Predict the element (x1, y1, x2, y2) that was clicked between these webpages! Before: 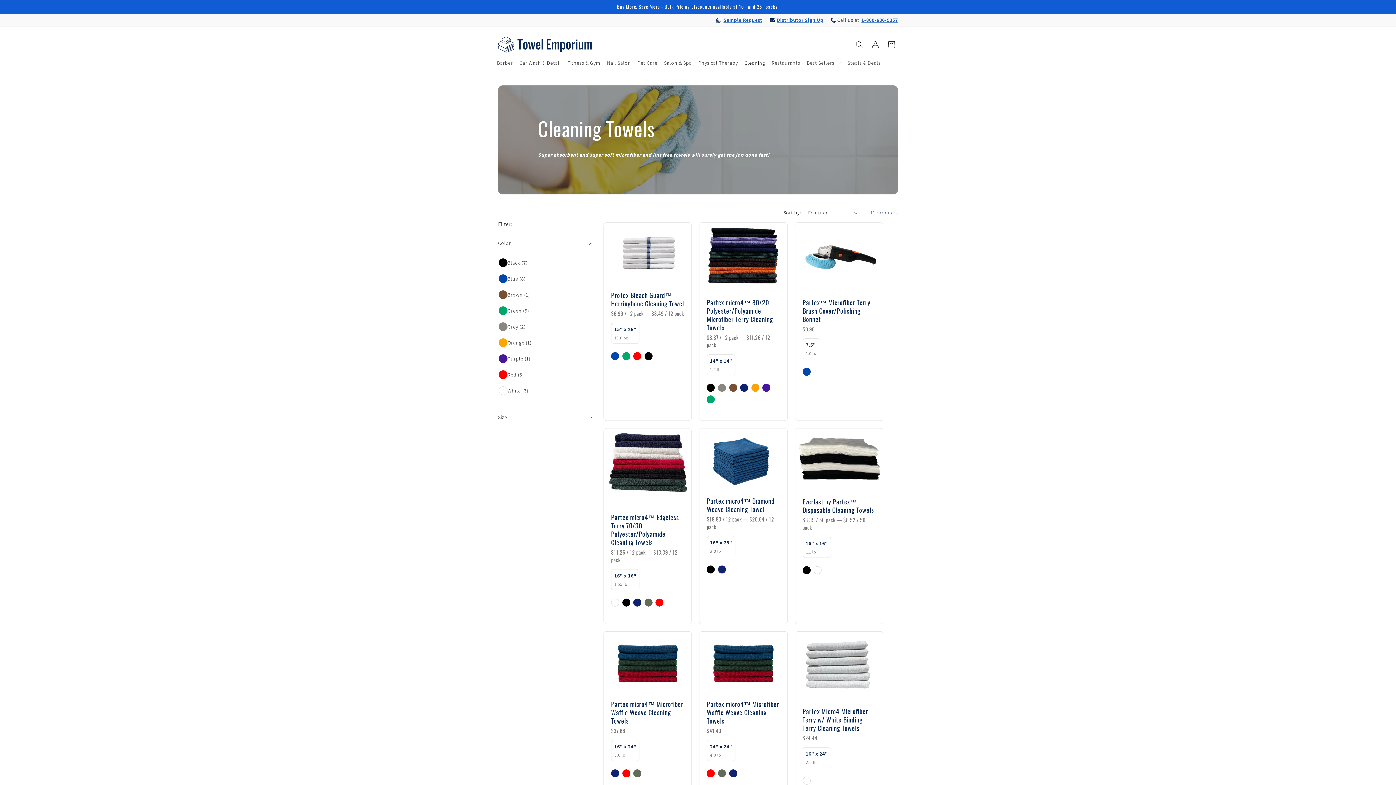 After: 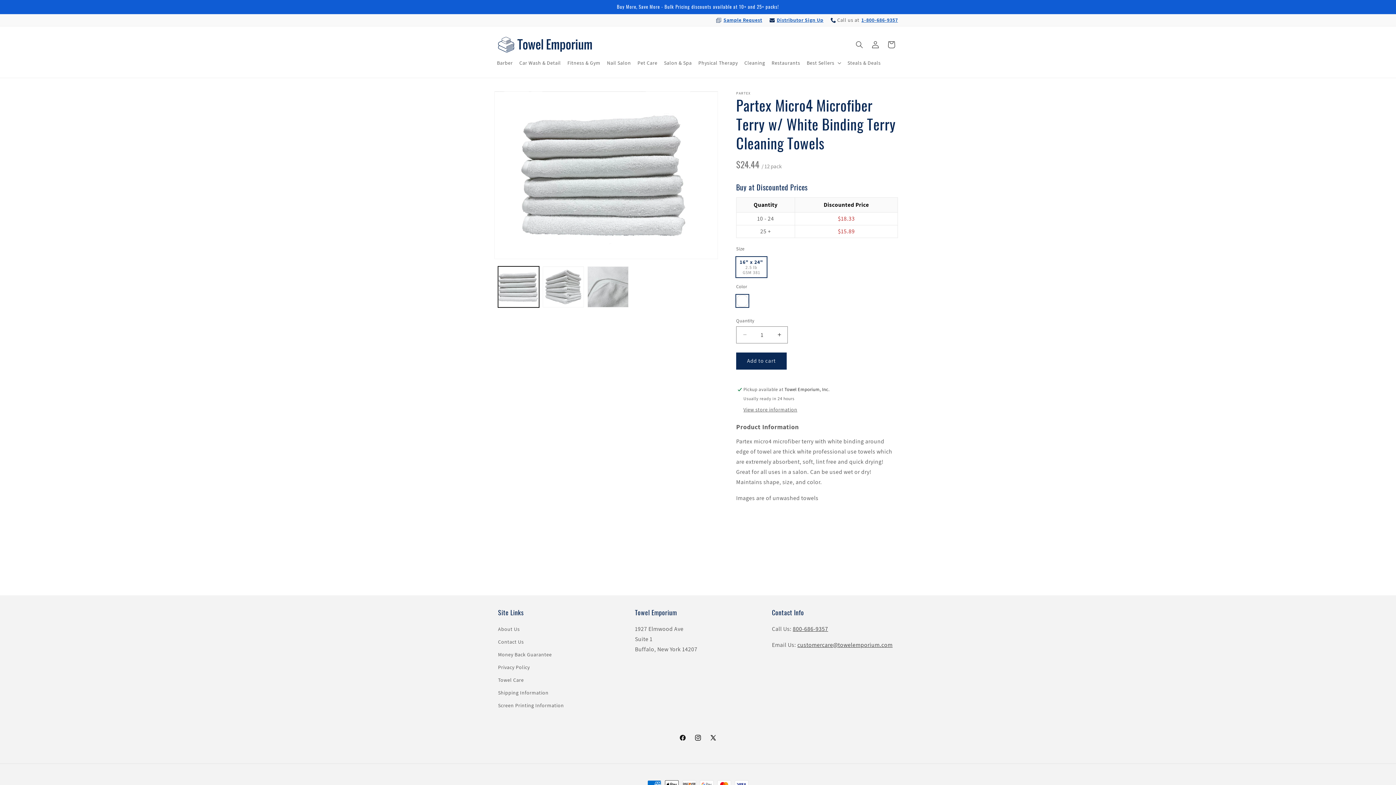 Action: bbox: (802, 707, 875, 732) label: Partex Micro4 Microfiber Terry w/ White Binding Terry Cleaning Towels